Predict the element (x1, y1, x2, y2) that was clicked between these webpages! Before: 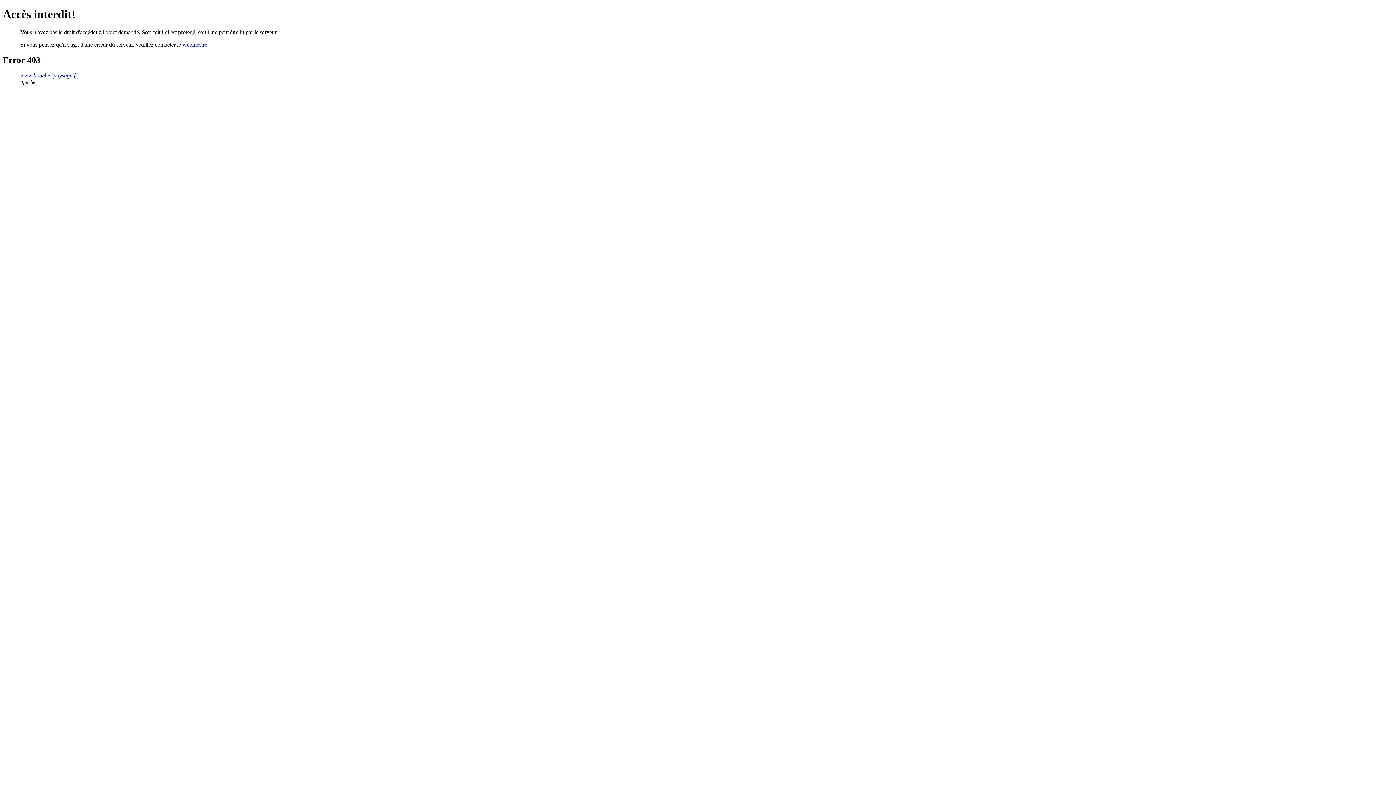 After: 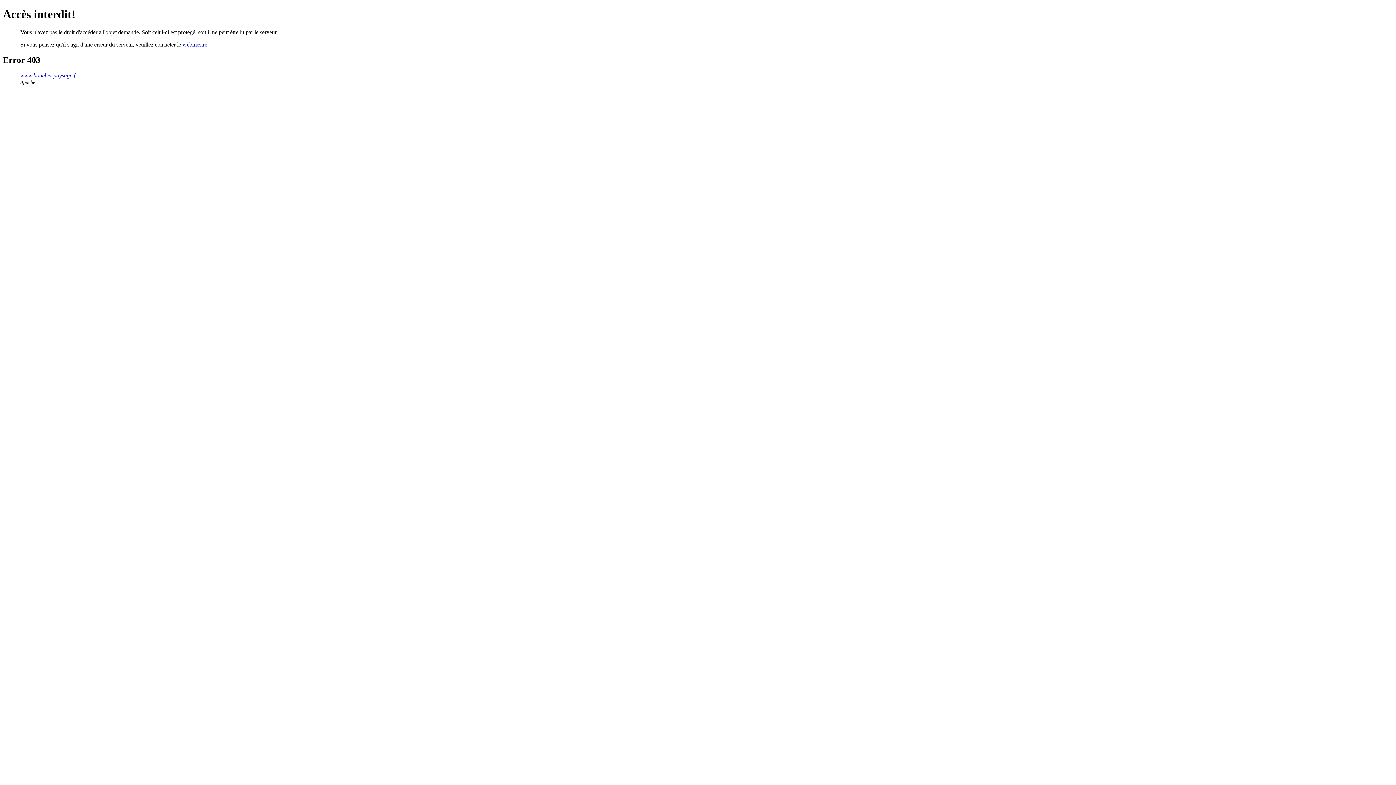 Action: bbox: (182, 41, 207, 47) label: webmestre